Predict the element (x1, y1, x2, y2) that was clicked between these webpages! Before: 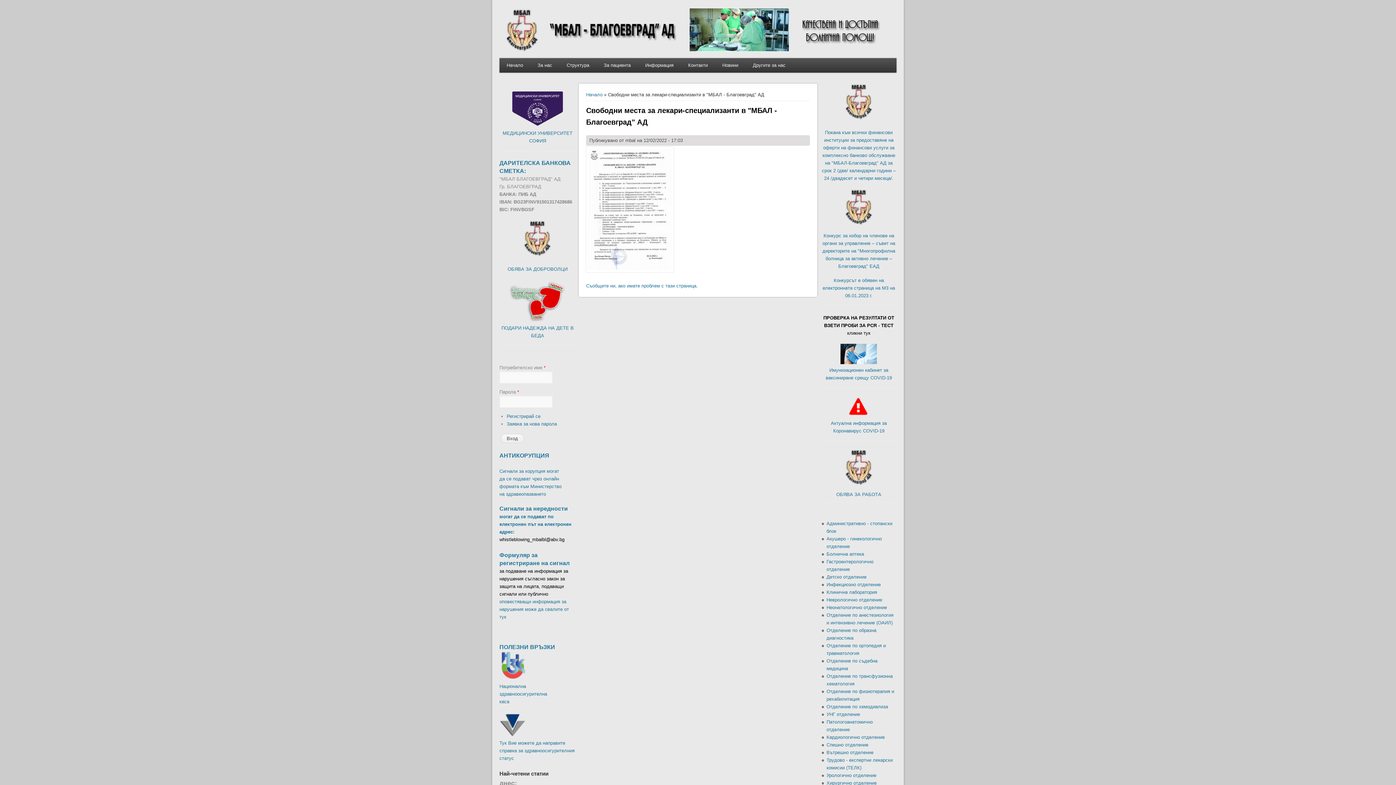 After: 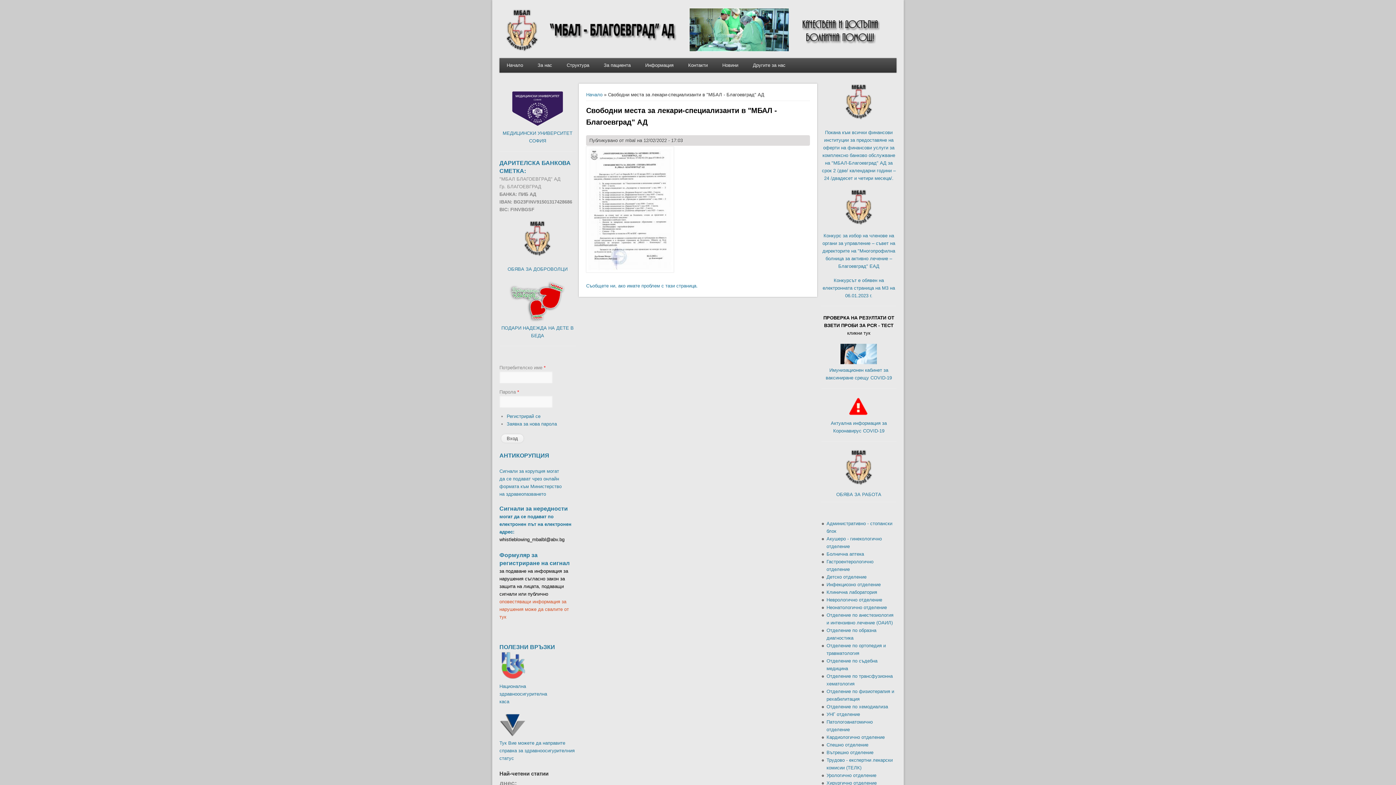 Action: bbox: (499, 599, 569, 620) label: оповестяващи информация за нарушения може да свалите от тук